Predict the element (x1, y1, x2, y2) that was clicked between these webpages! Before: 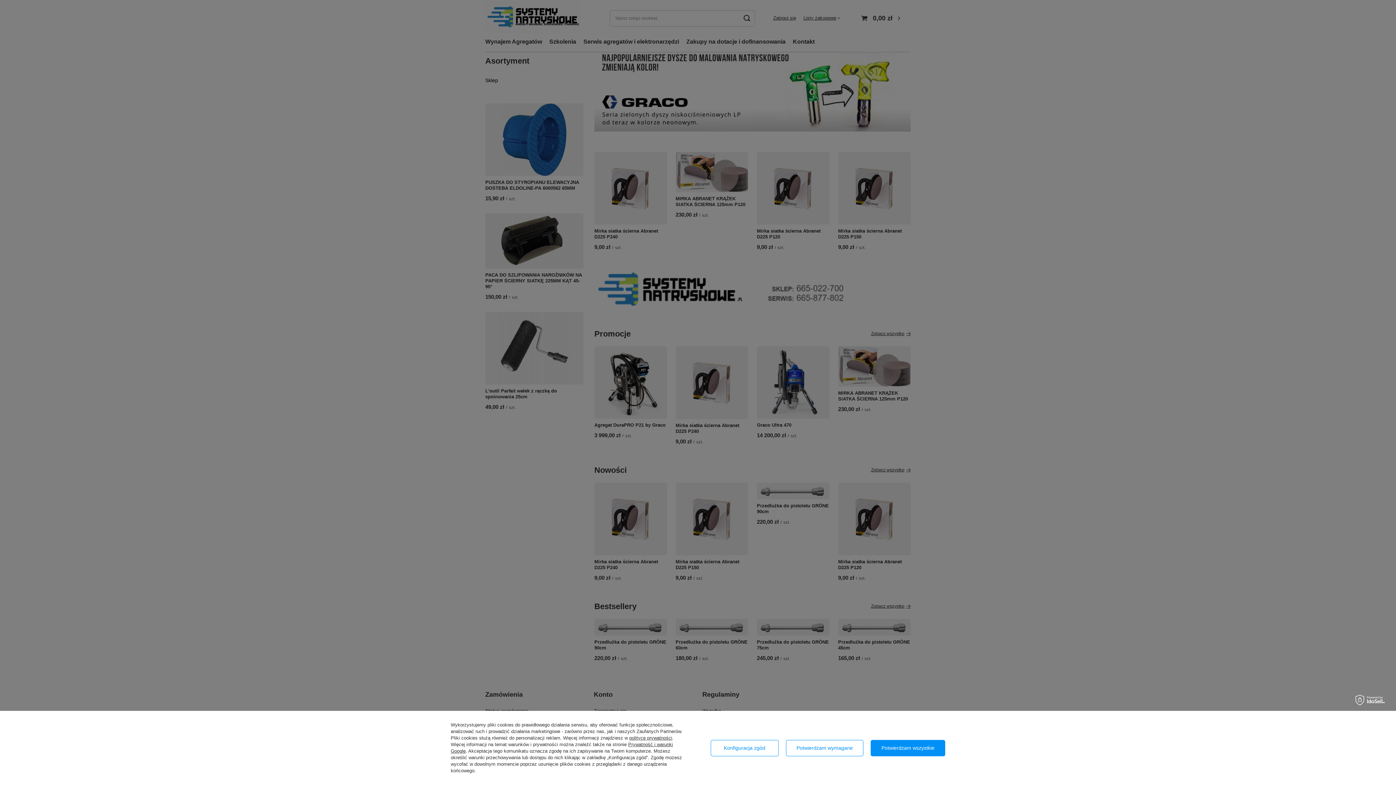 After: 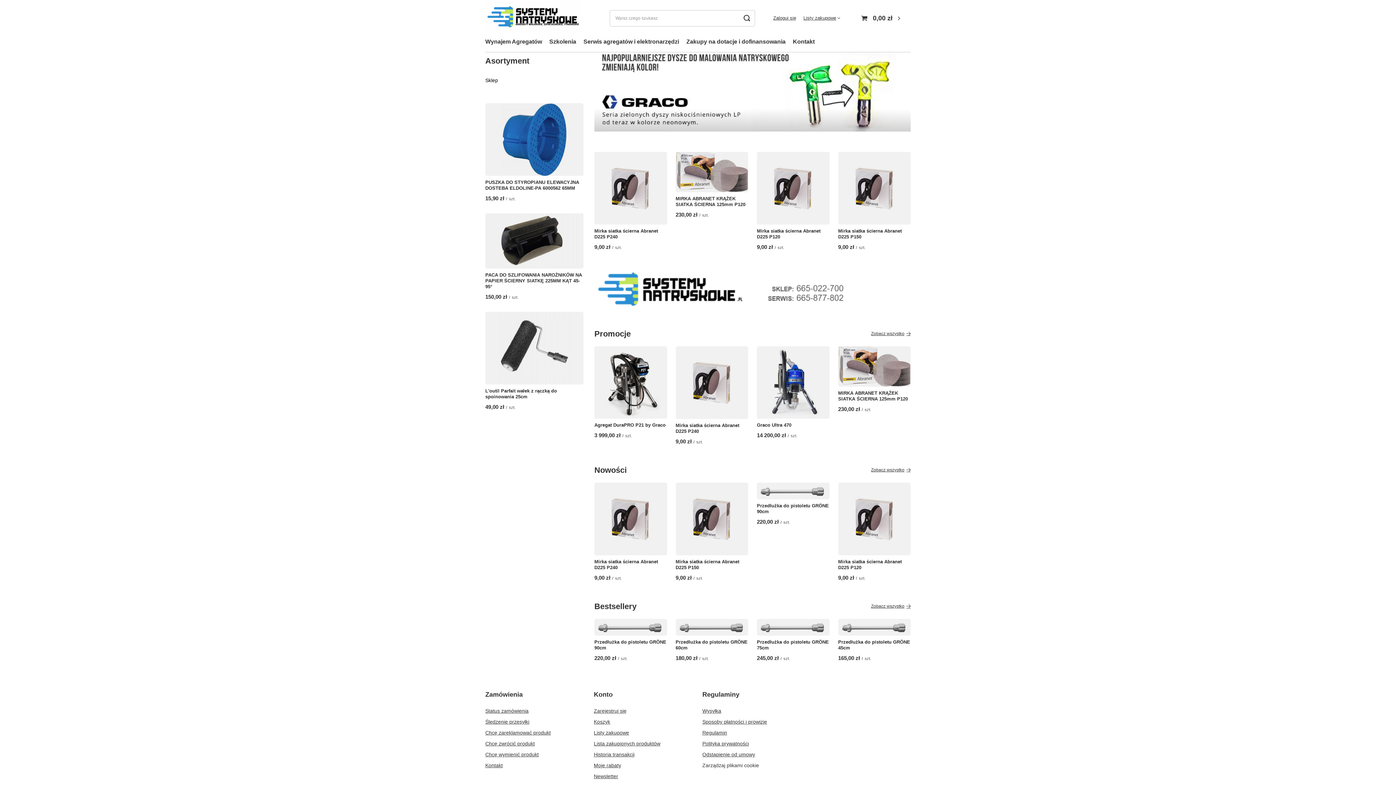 Action: bbox: (871, 740, 945, 756) label: Potwierdzam wszystkie